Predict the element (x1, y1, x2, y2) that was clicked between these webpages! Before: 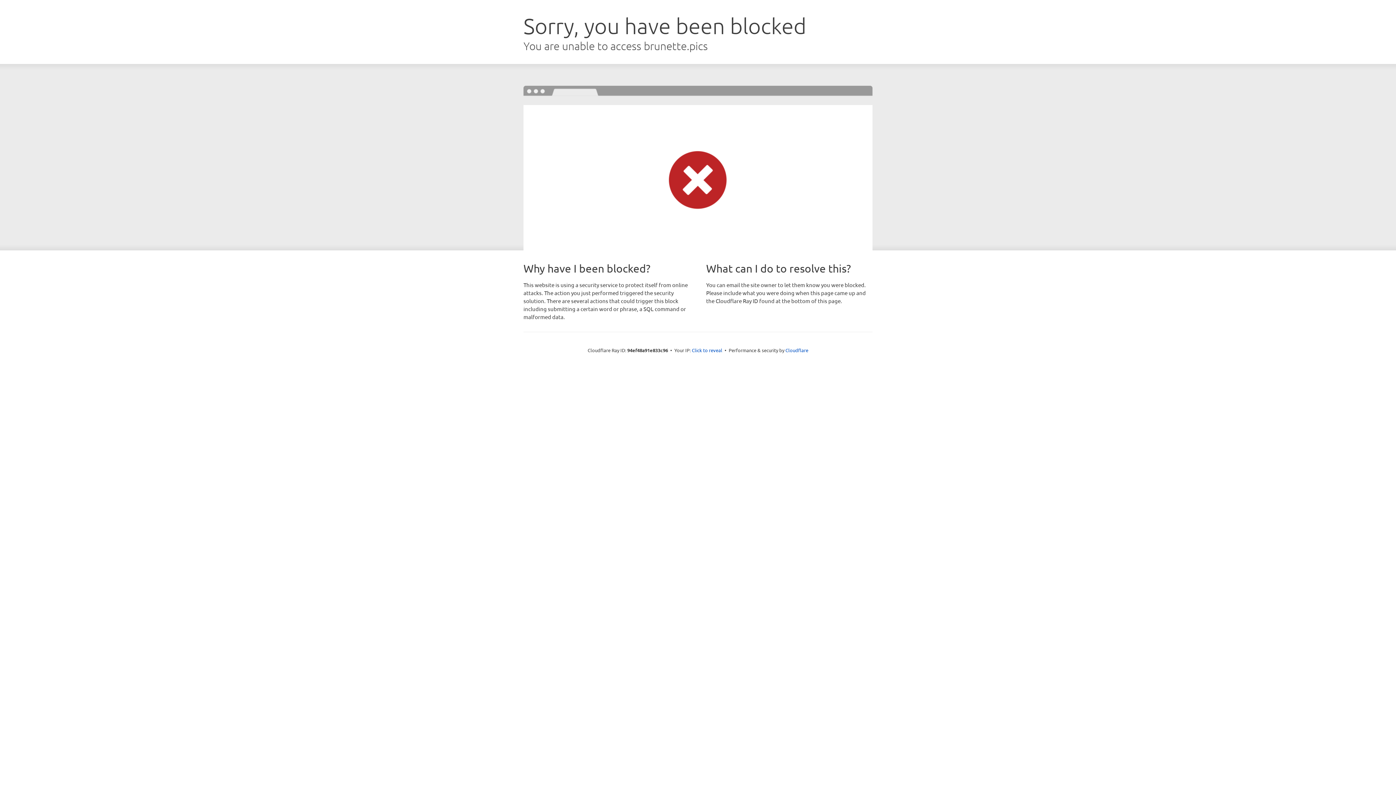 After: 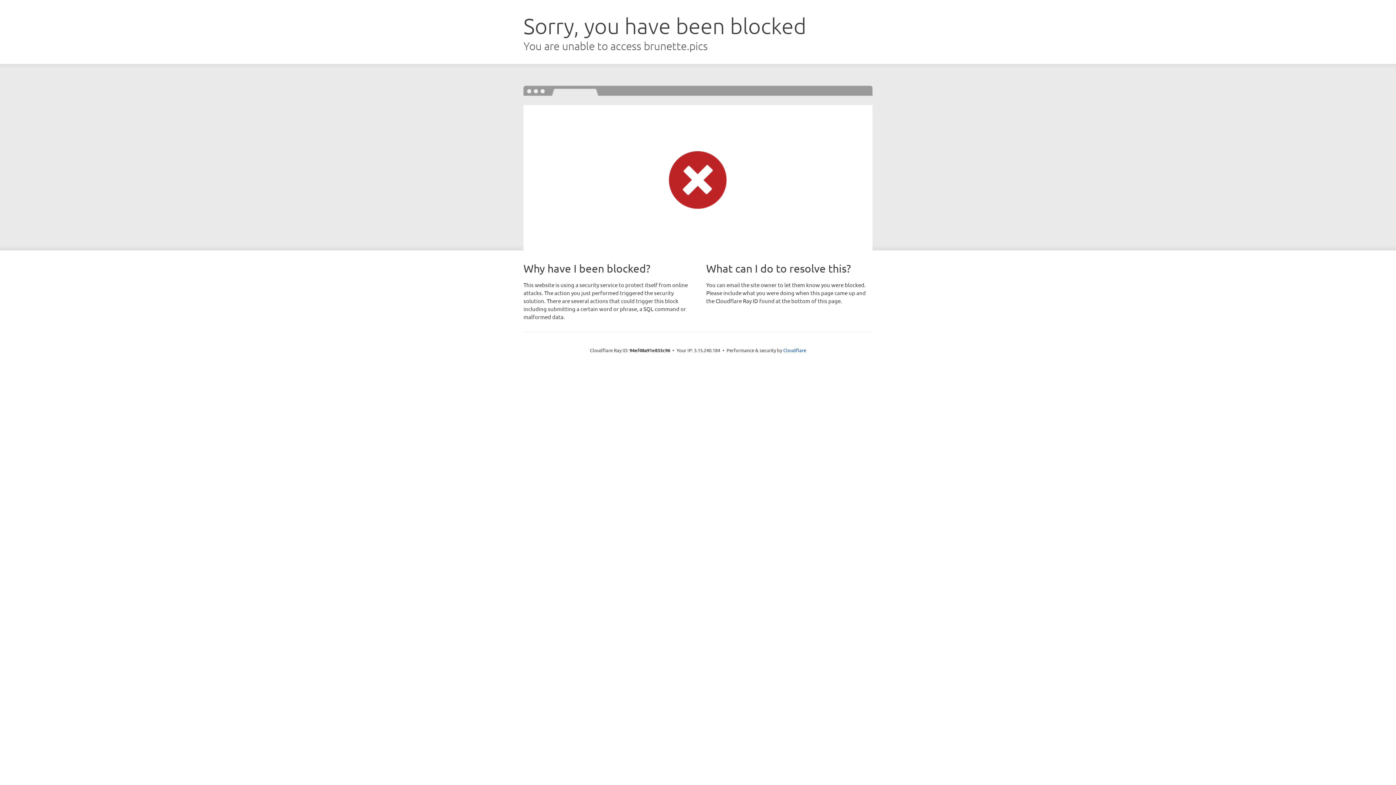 Action: label: Click to reveal bbox: (692, 346, 722, 353)